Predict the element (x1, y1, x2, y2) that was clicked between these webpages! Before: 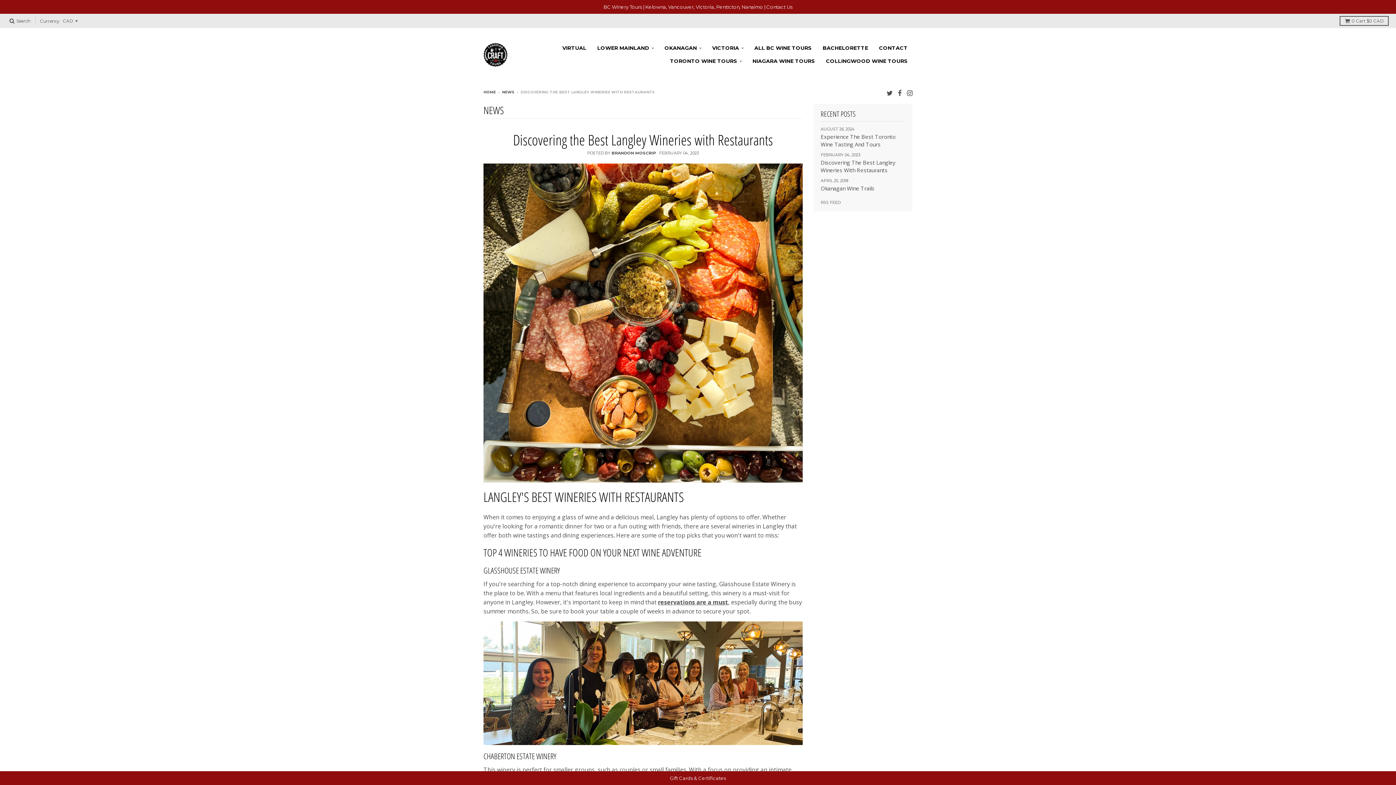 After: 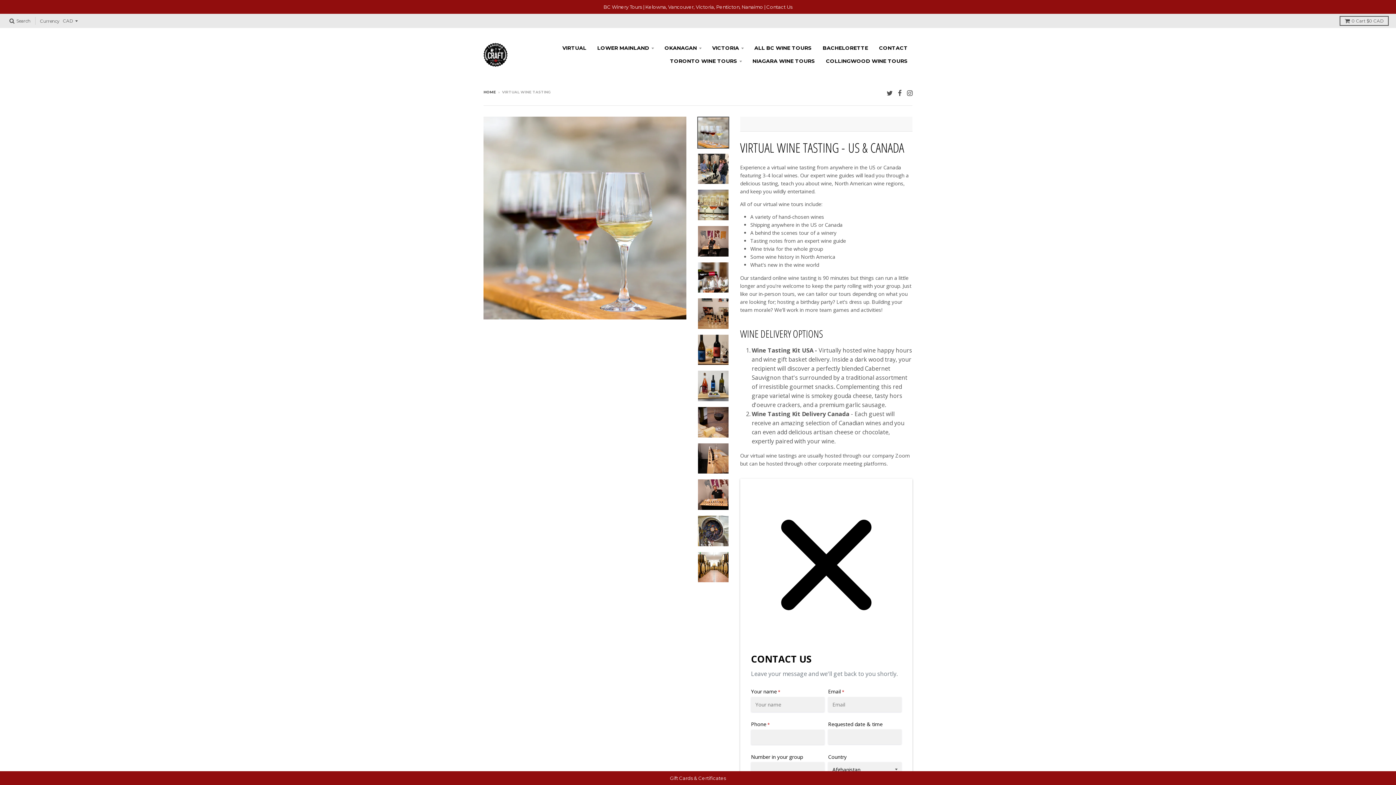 Action: label: VIRTUAL bbox: (557, 41, 591, 54)